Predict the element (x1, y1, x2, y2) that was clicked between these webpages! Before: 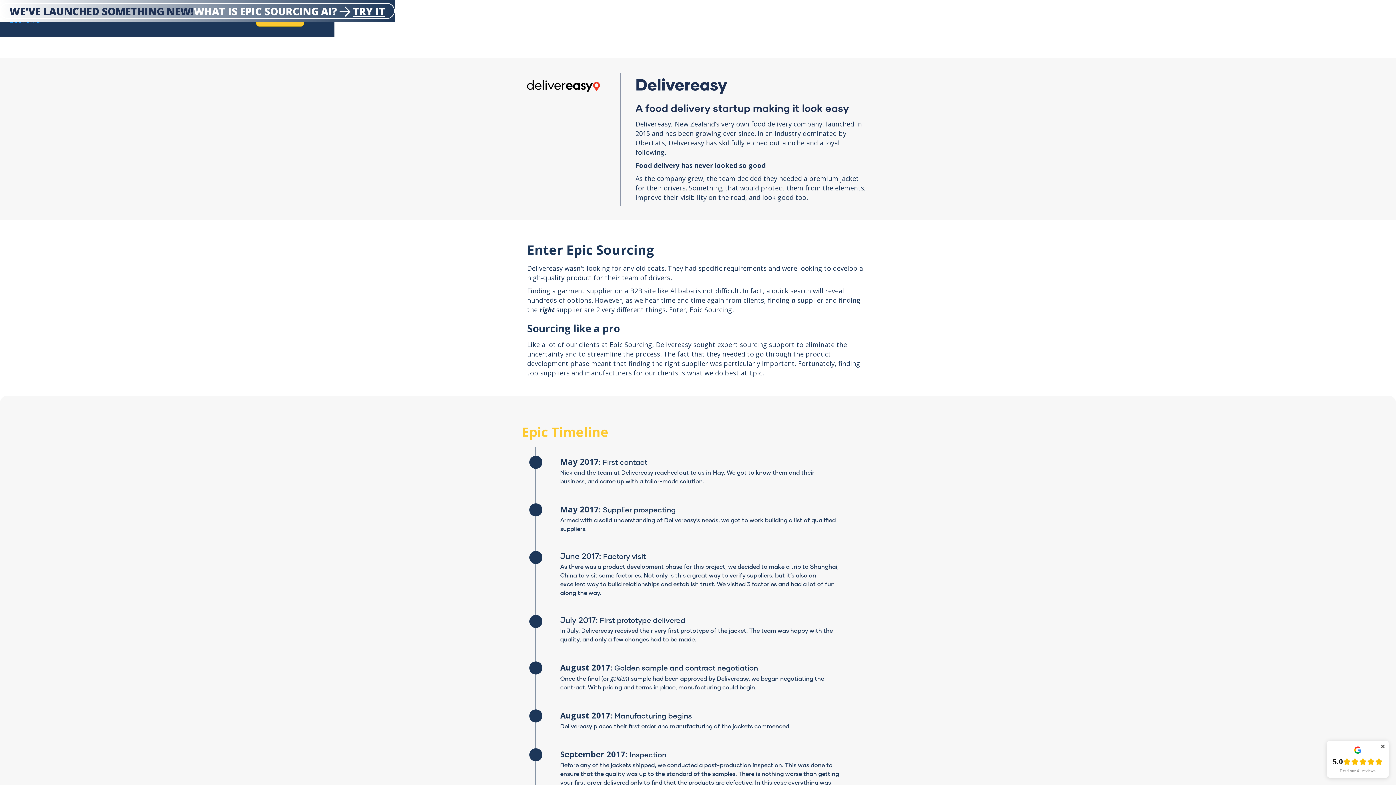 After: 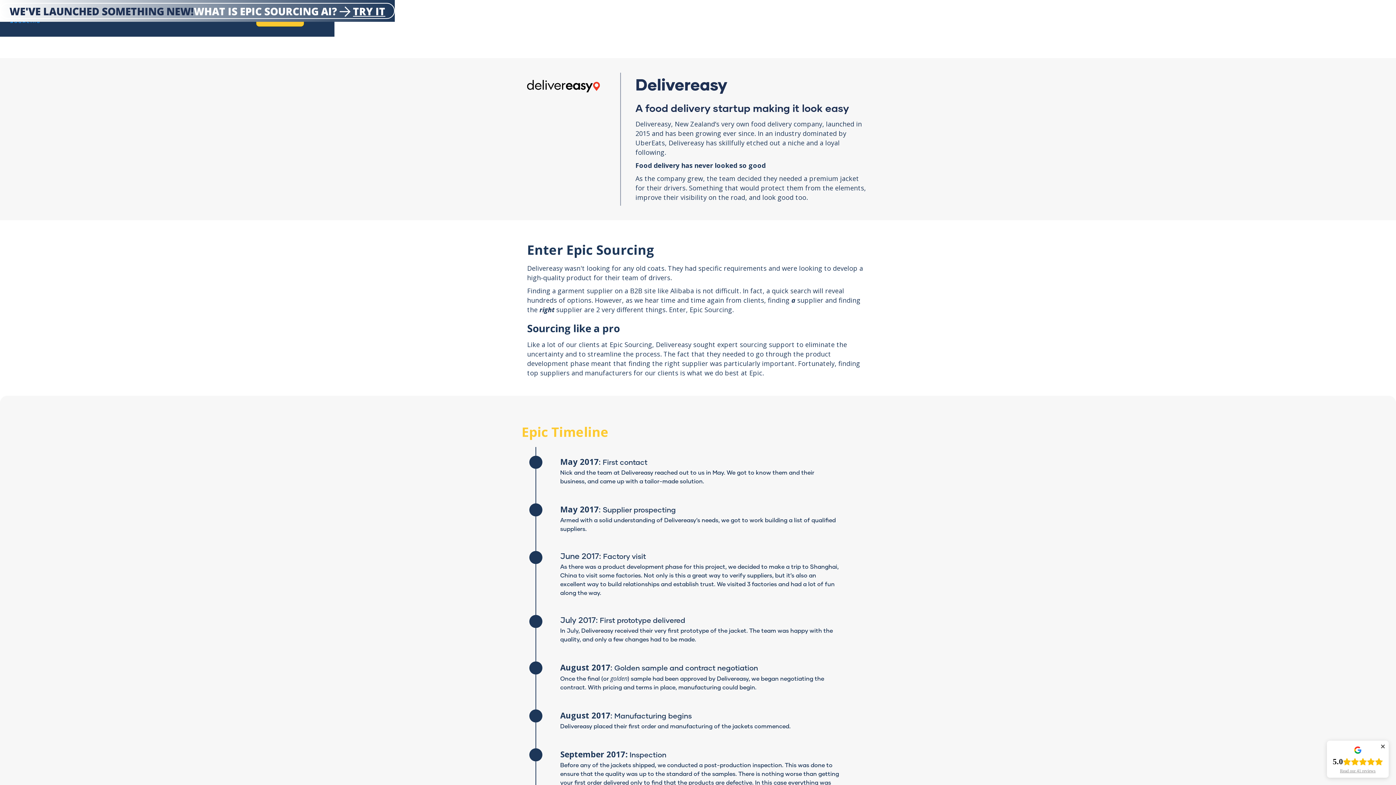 Action: bbox: (9, 6, 385, 15) label: WE'VE LAUNCHED SOMETHING NEW!
WHAT IS EPIC SOURCING AI?  TRY IT